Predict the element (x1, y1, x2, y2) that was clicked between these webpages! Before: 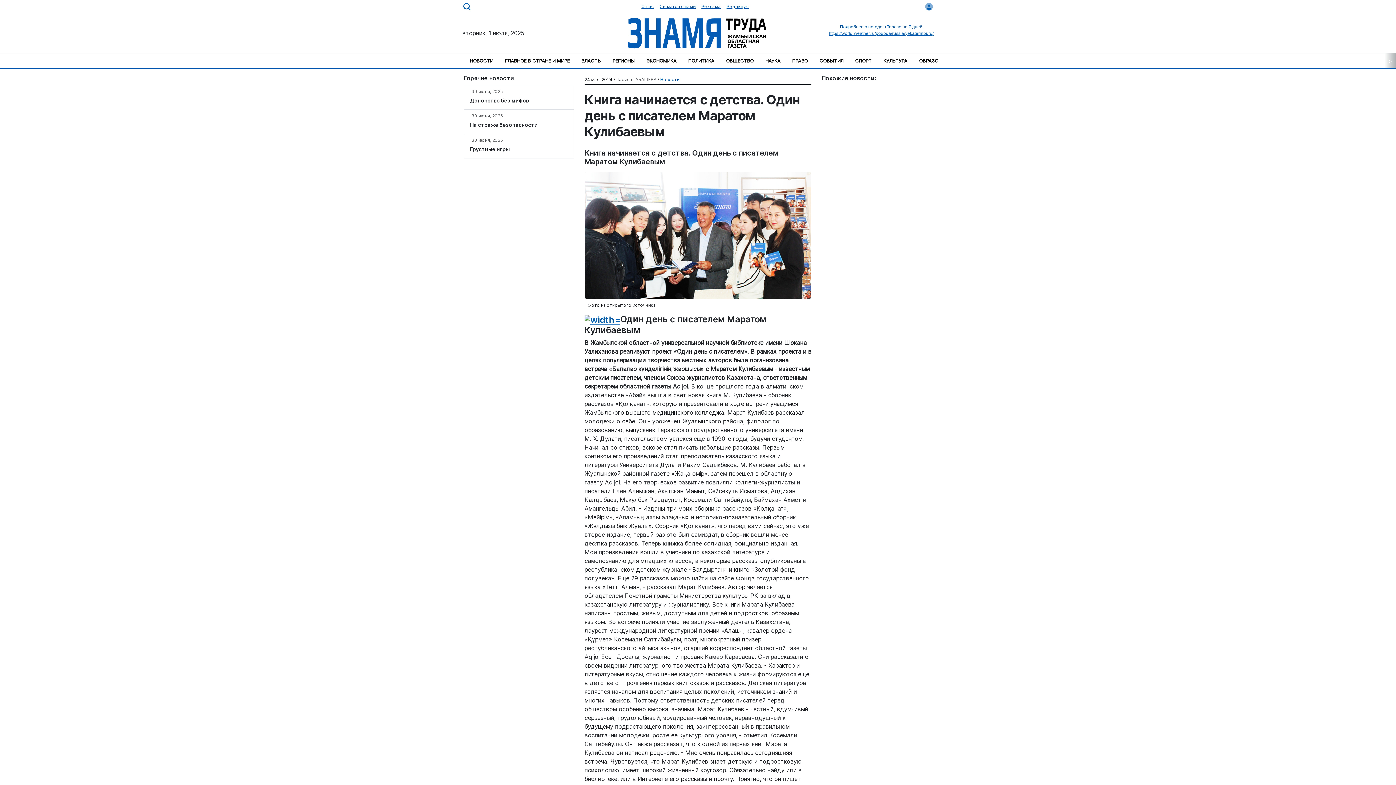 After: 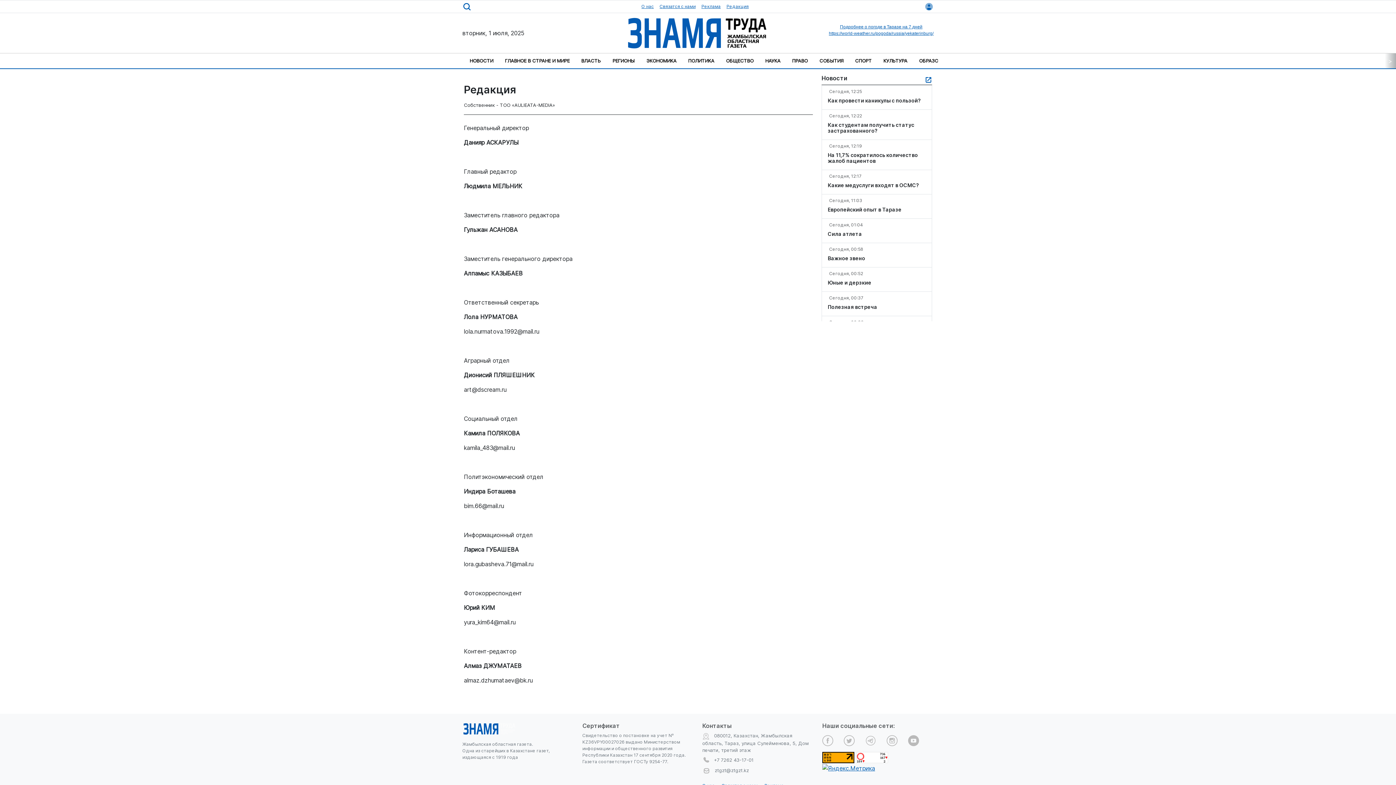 Action: label: Редакция bbox: (726, 3, 748, 9)